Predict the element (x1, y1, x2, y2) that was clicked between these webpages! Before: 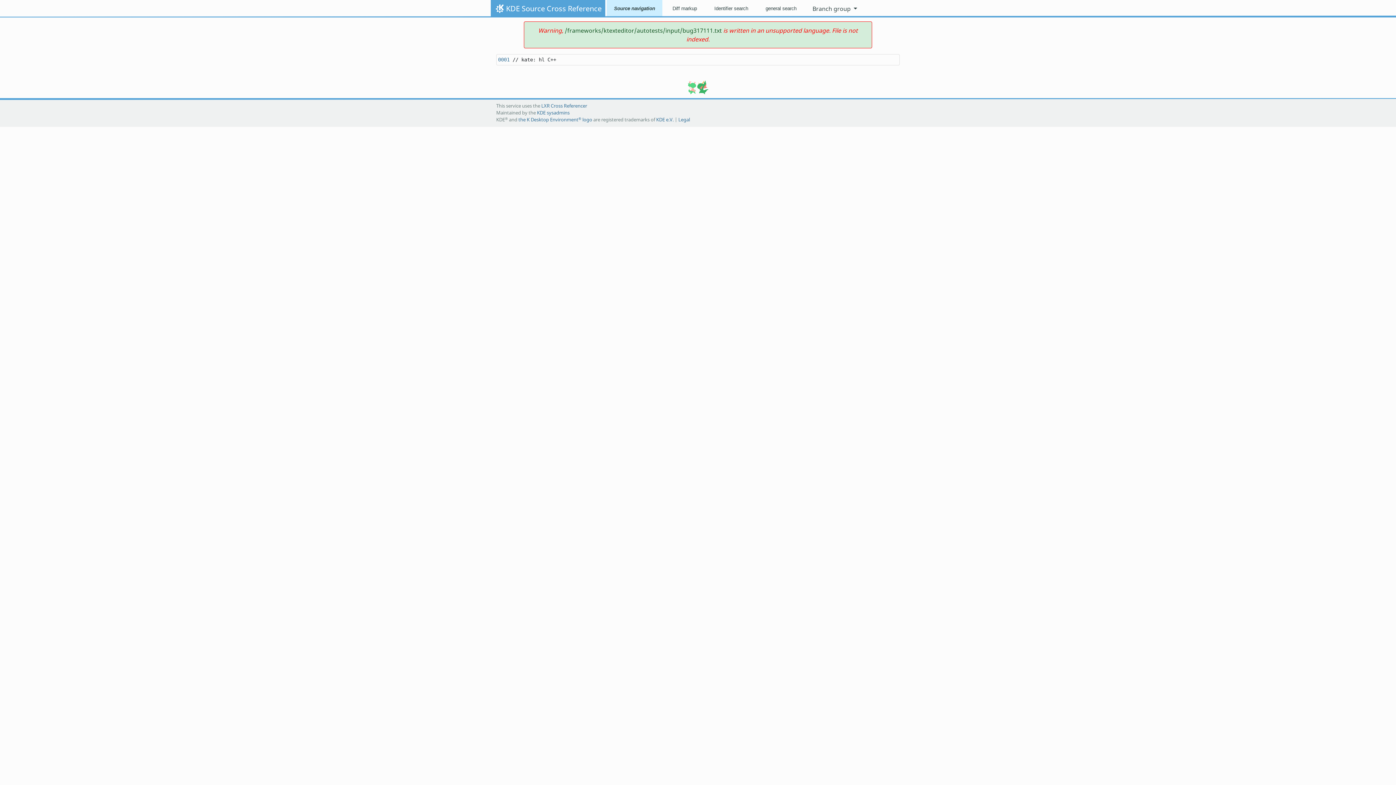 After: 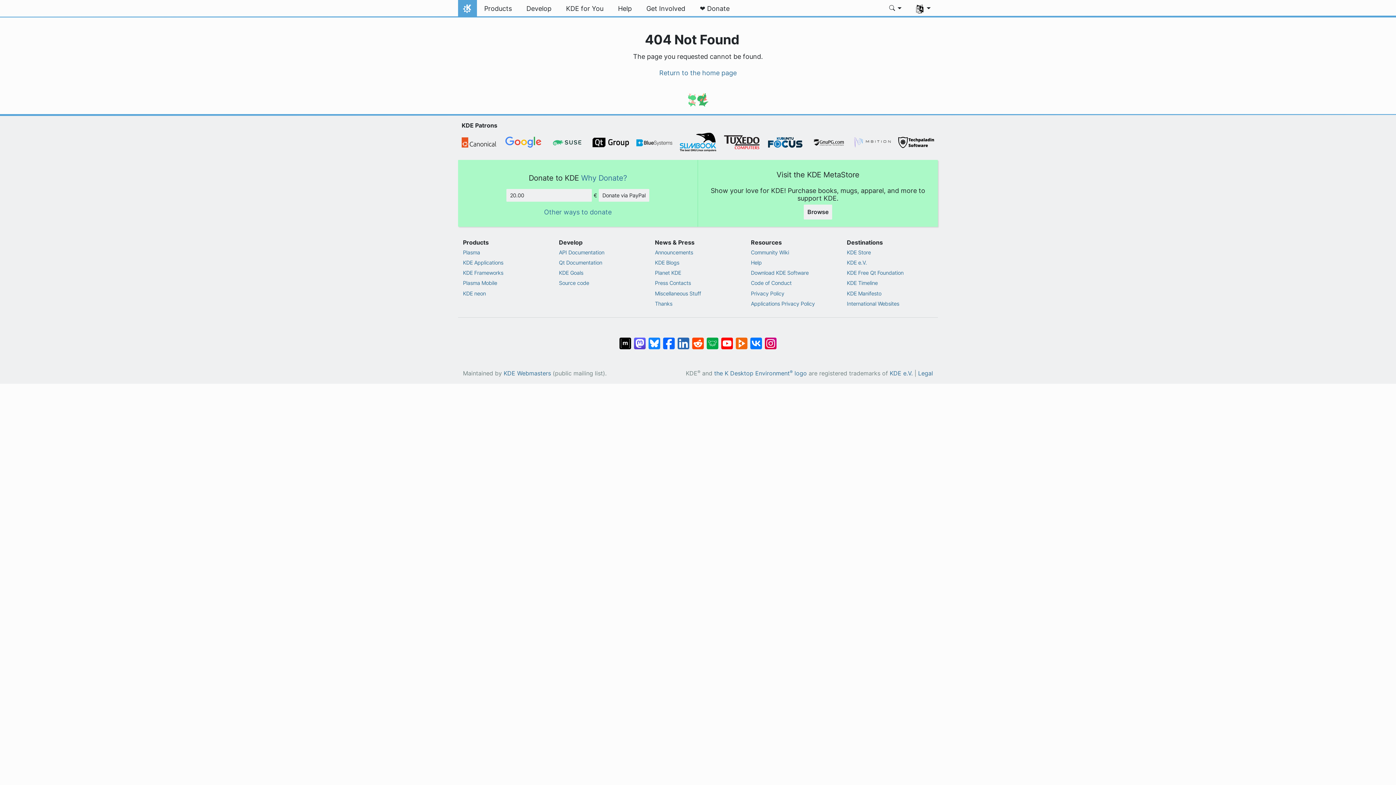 Action: bbox: (518, 116, 592, 123) label: the K Desktop Environment® logo